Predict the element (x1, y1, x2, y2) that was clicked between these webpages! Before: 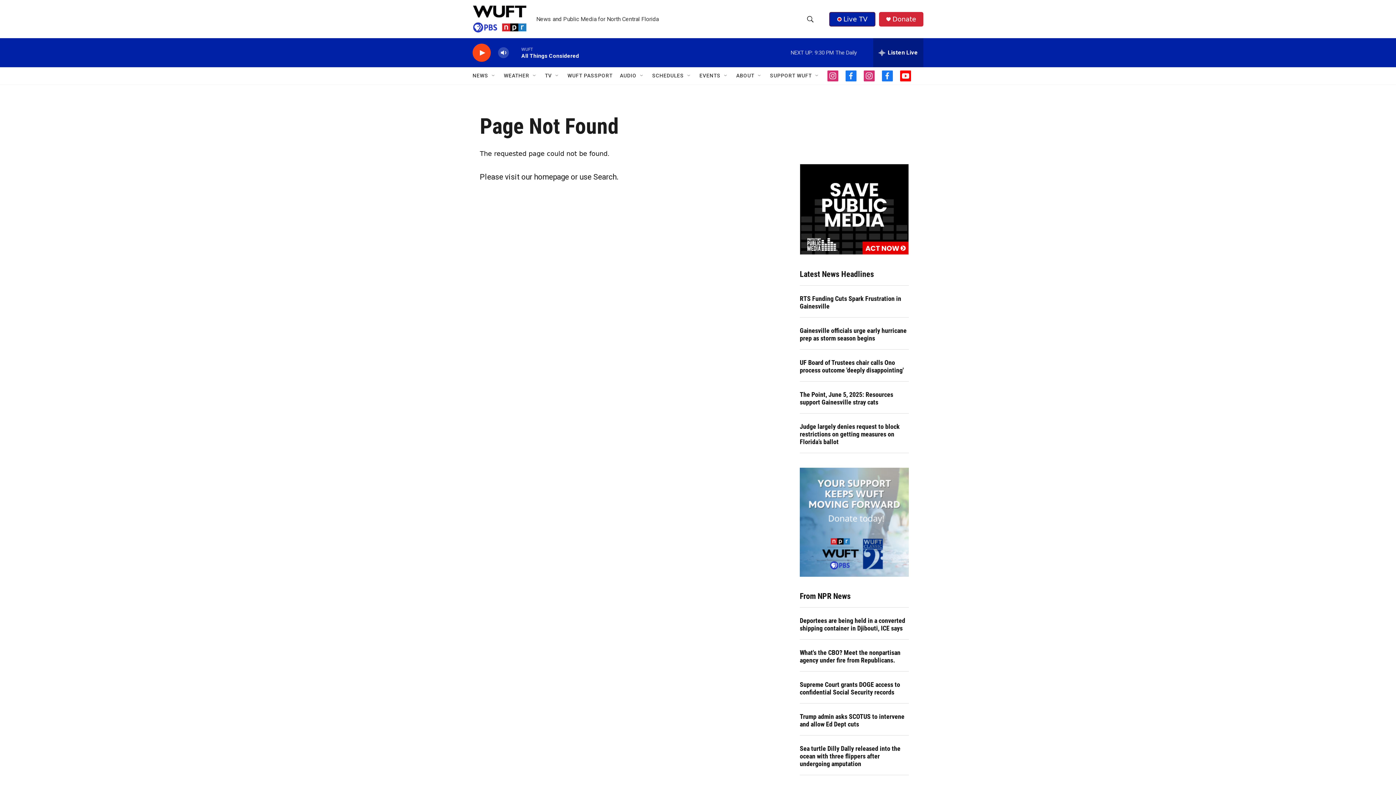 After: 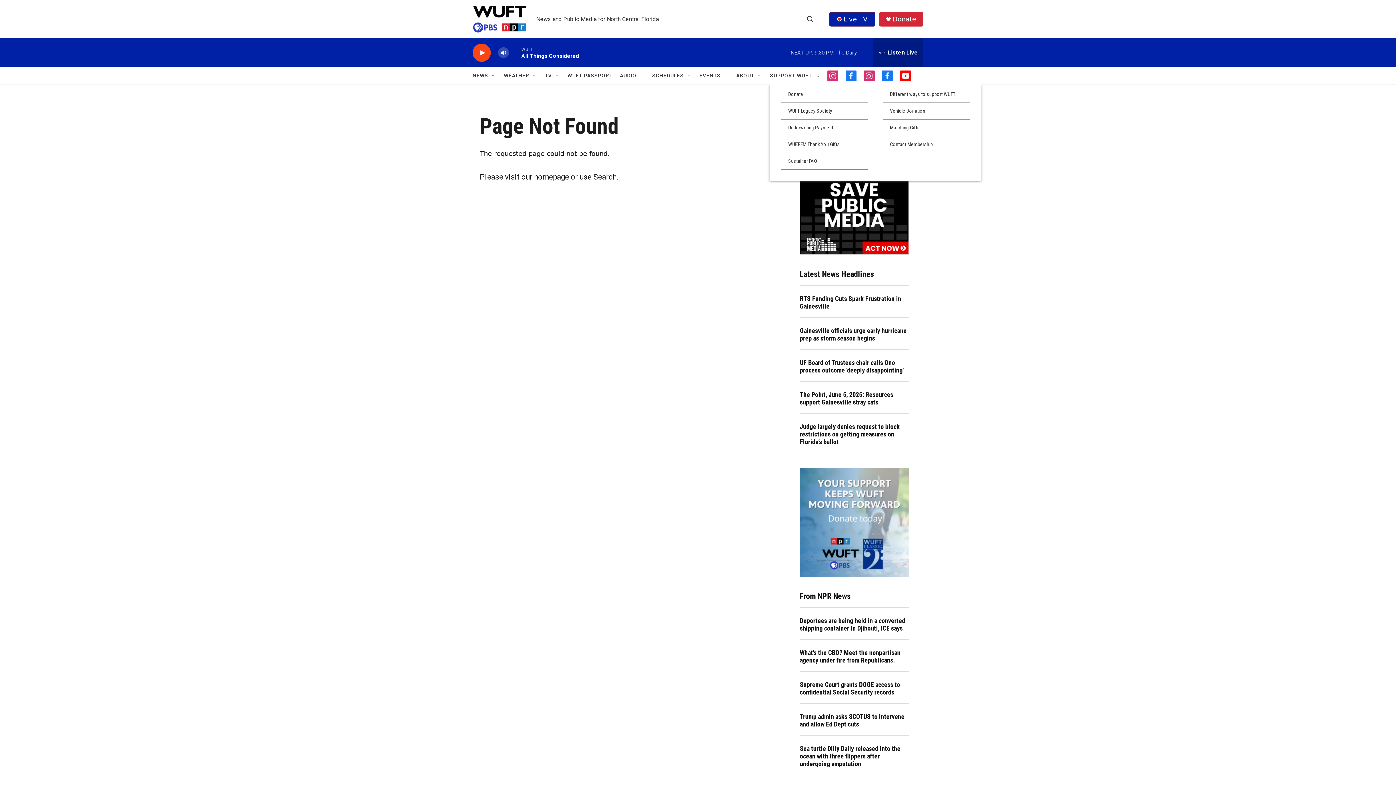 Action: bbox: (814, 72, 820, 78) label: Open Sub Navigation